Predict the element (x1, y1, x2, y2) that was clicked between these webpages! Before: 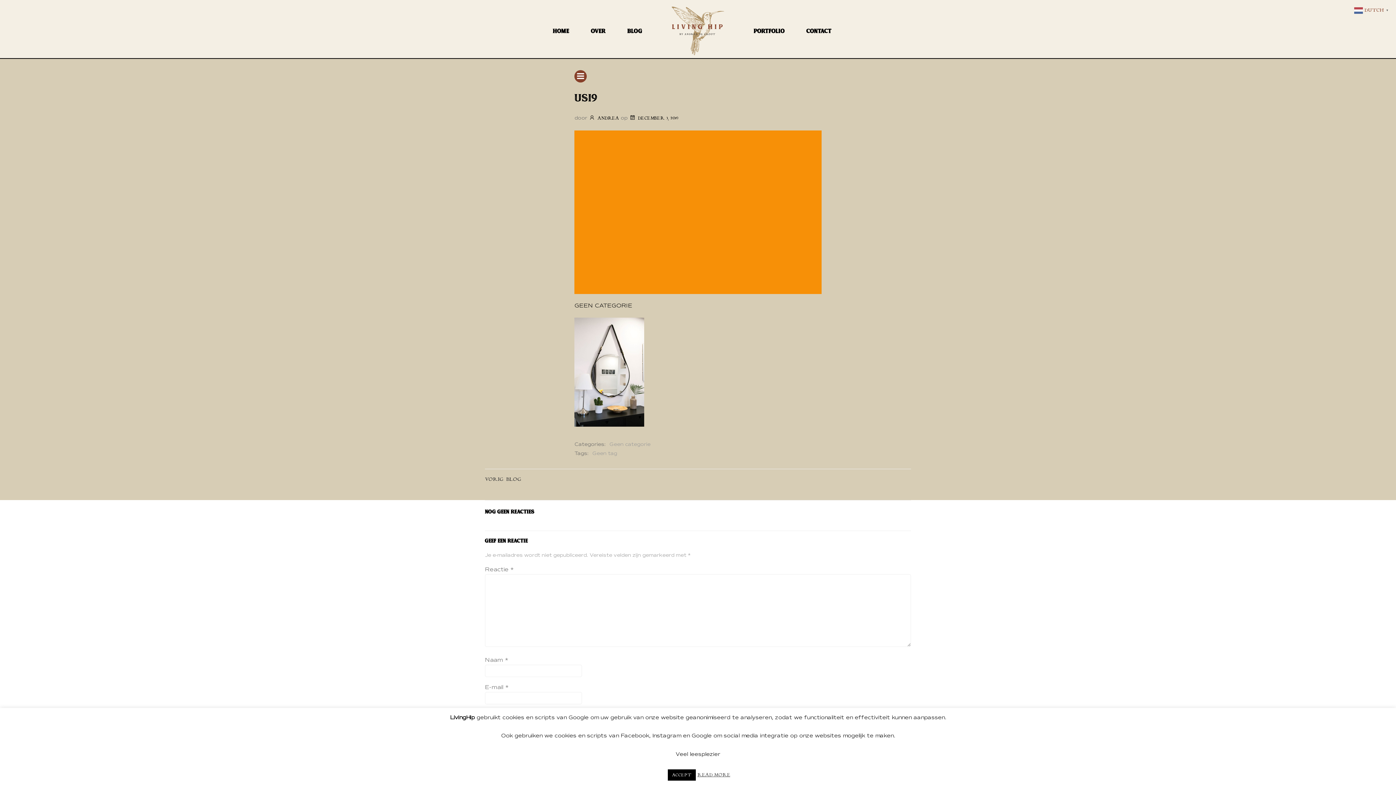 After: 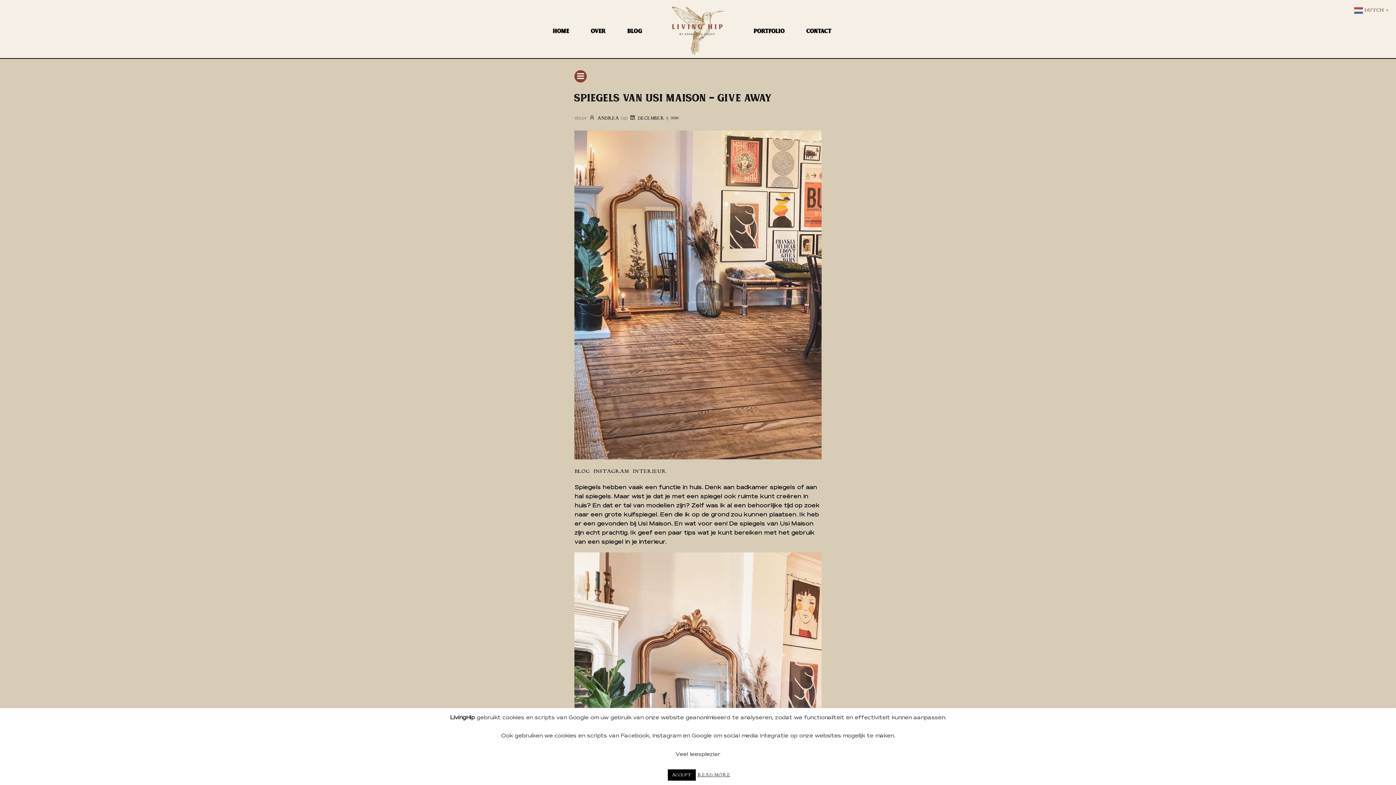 Action: bbox: (485, 475, 521, 484) label: VORIG BLOG